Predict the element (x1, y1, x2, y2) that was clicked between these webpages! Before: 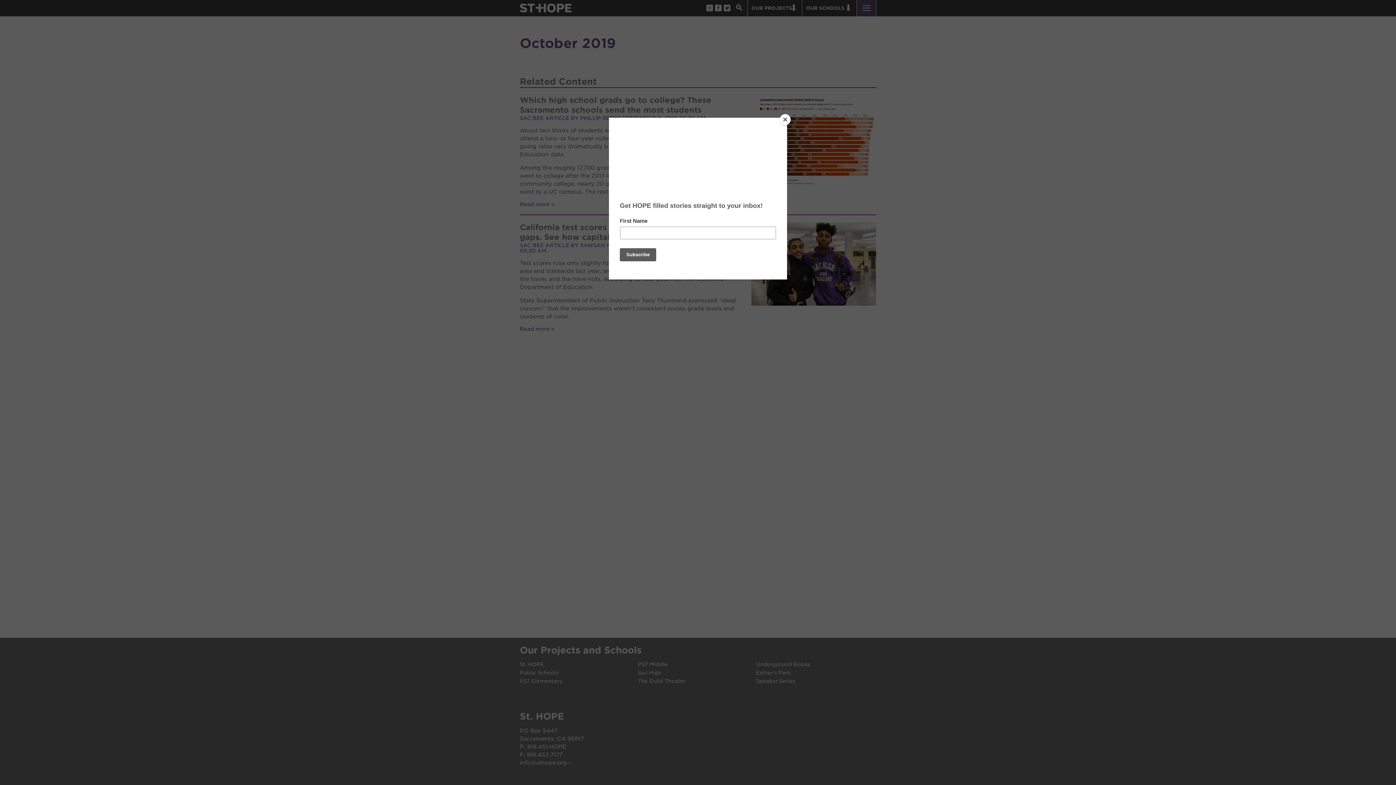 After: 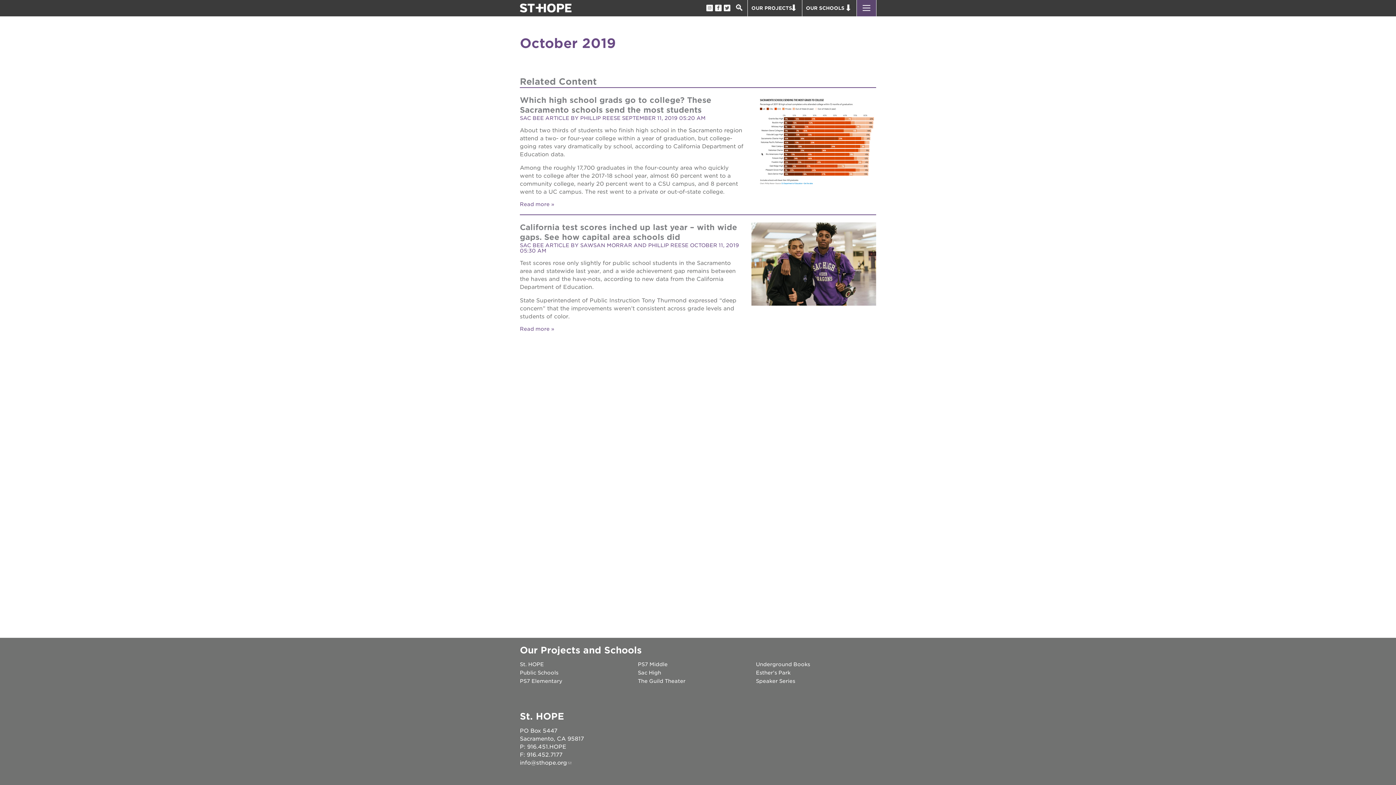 Action: label: Close bbox: (780, 114, 790, 125)